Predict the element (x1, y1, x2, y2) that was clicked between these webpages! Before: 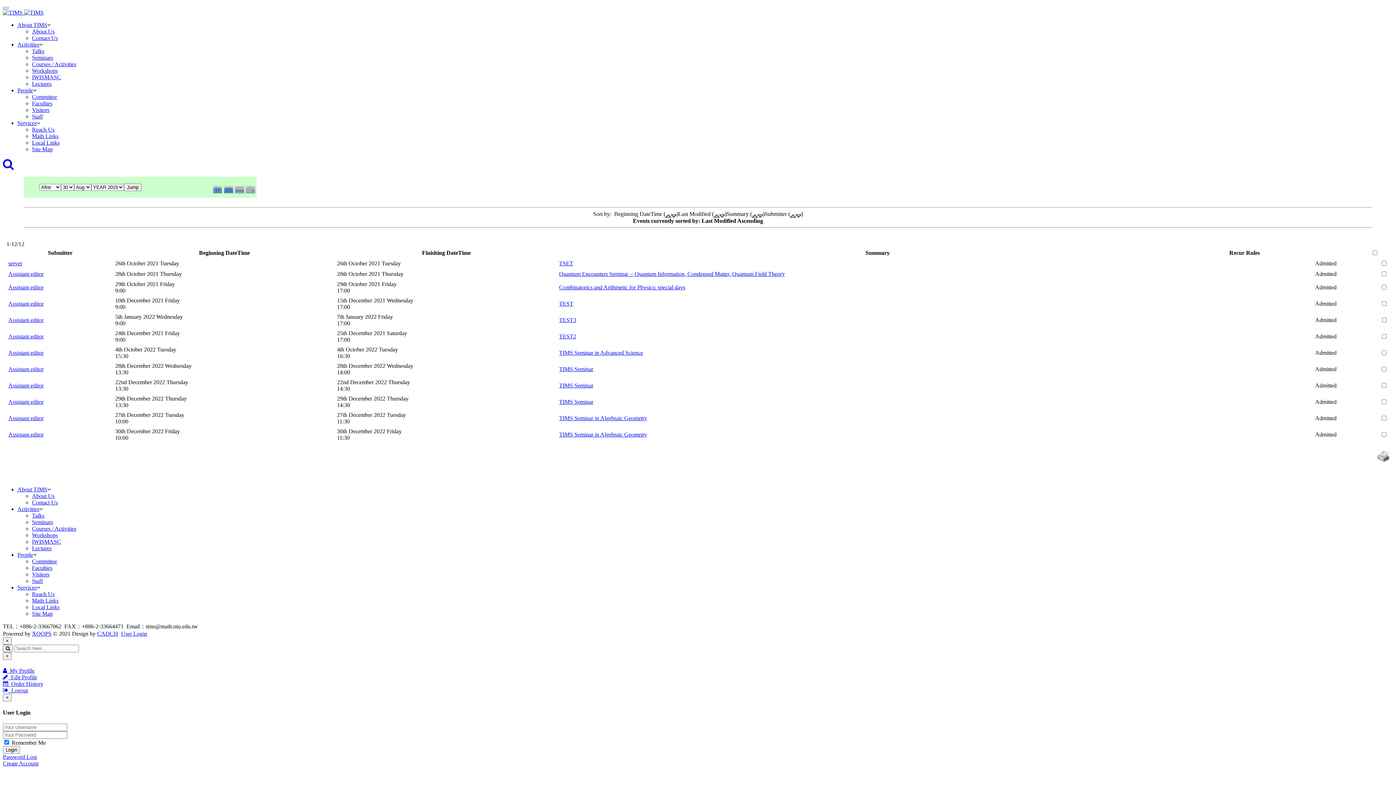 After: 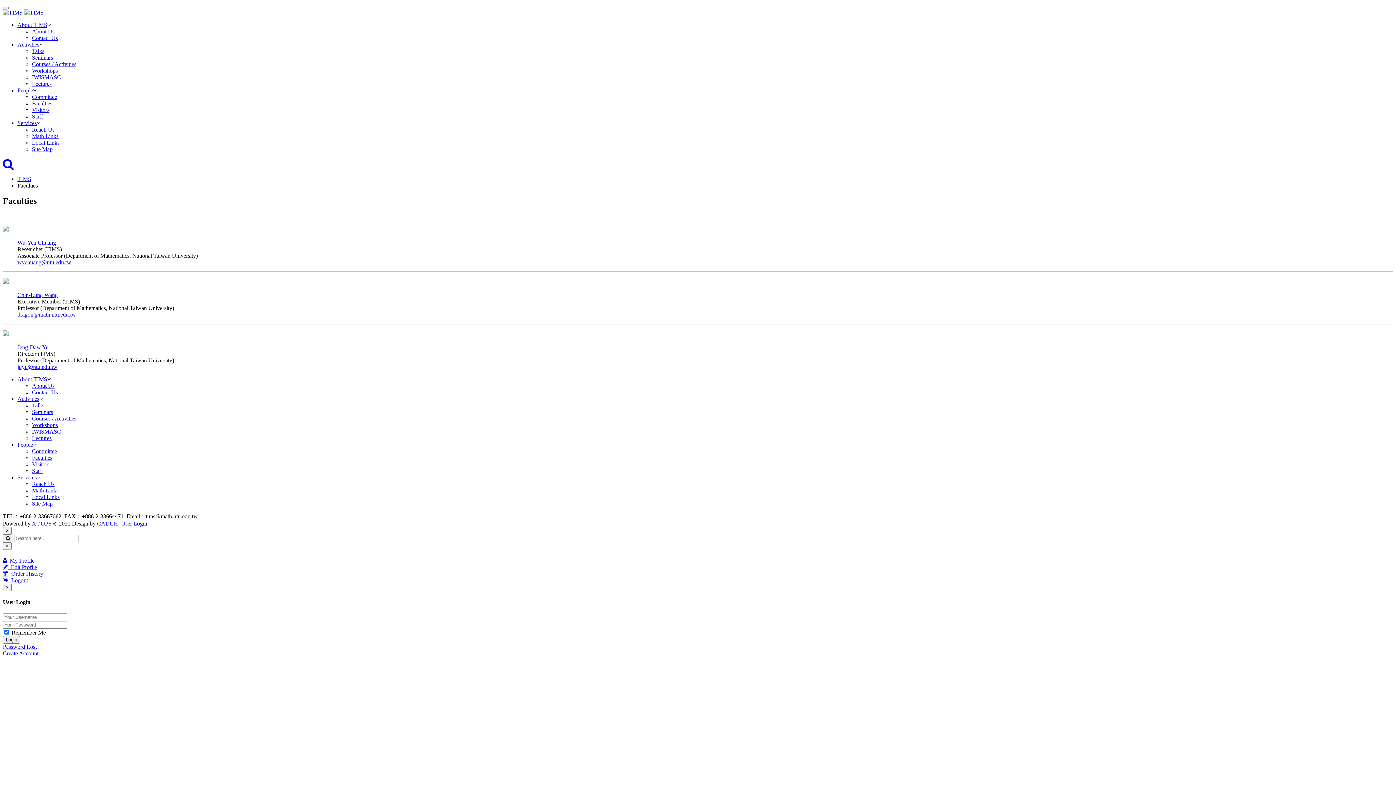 Action: label: Faculties bbox: (32, 565, 52, 571)